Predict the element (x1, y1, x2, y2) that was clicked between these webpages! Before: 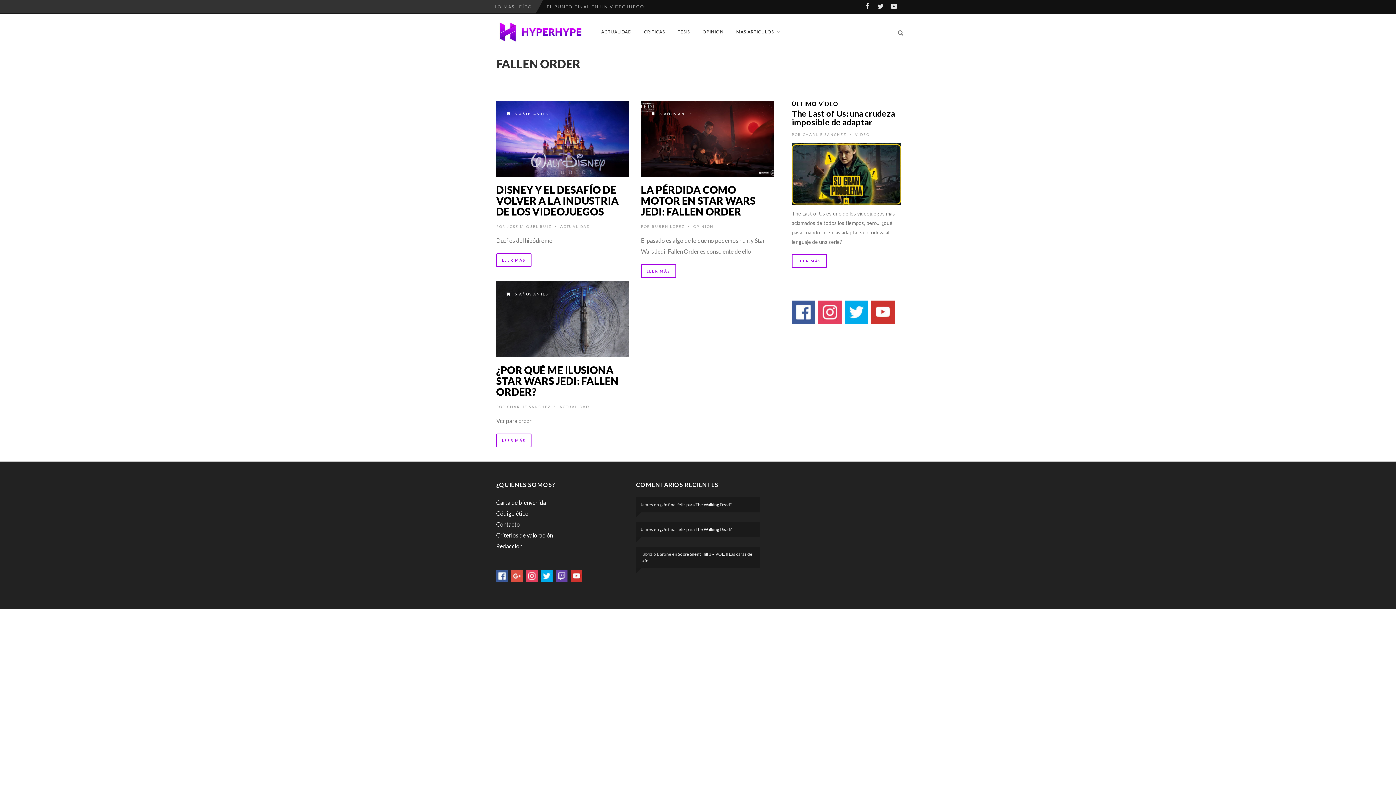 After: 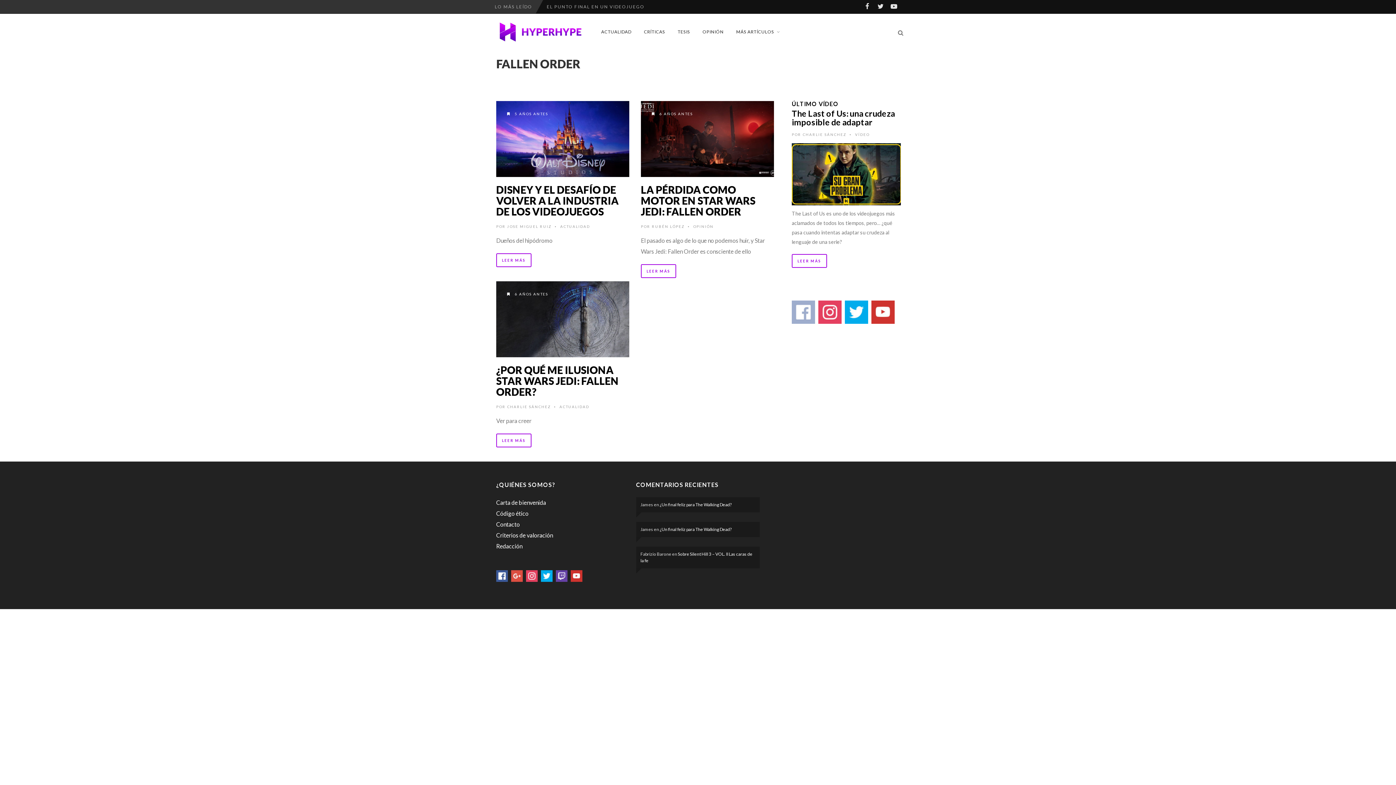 Action: bbox: (792, 308, 815, 314)